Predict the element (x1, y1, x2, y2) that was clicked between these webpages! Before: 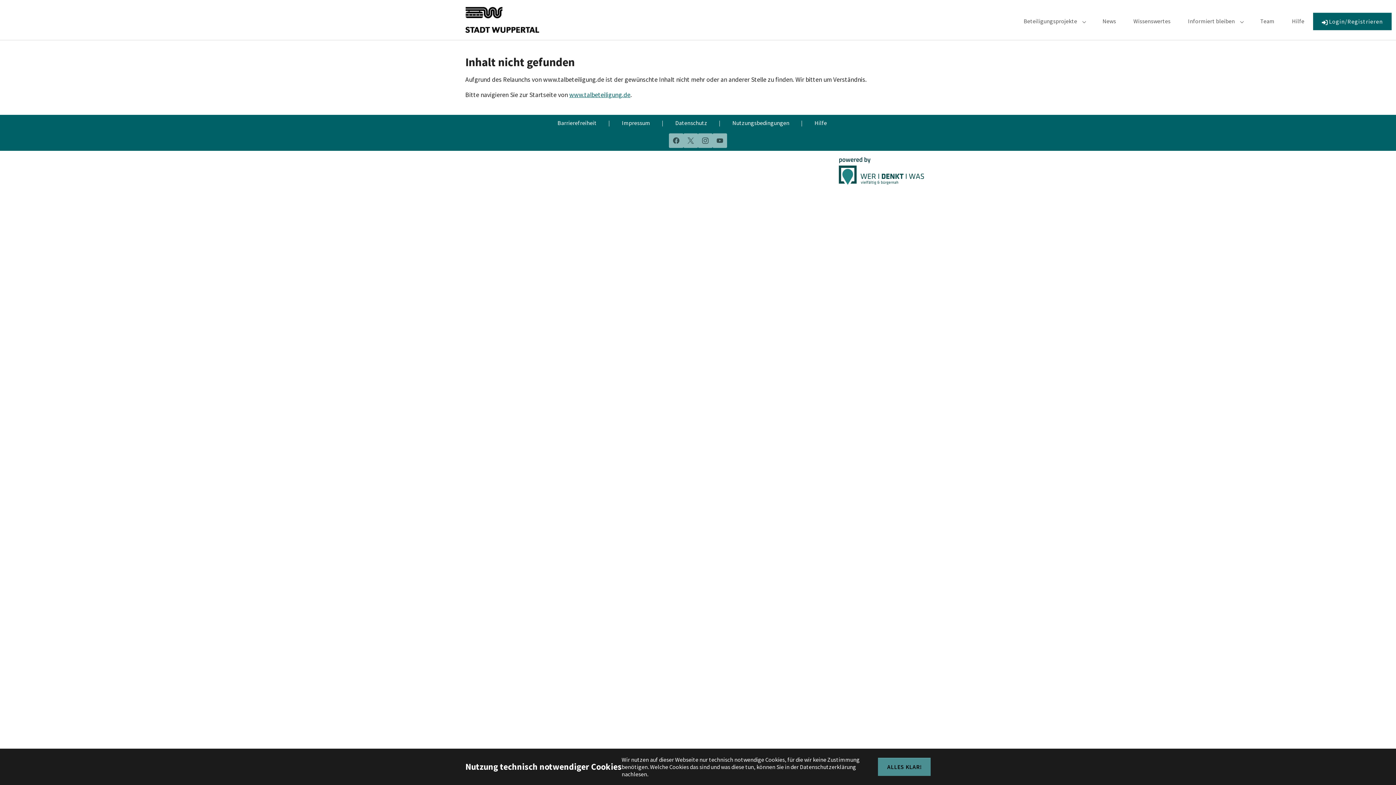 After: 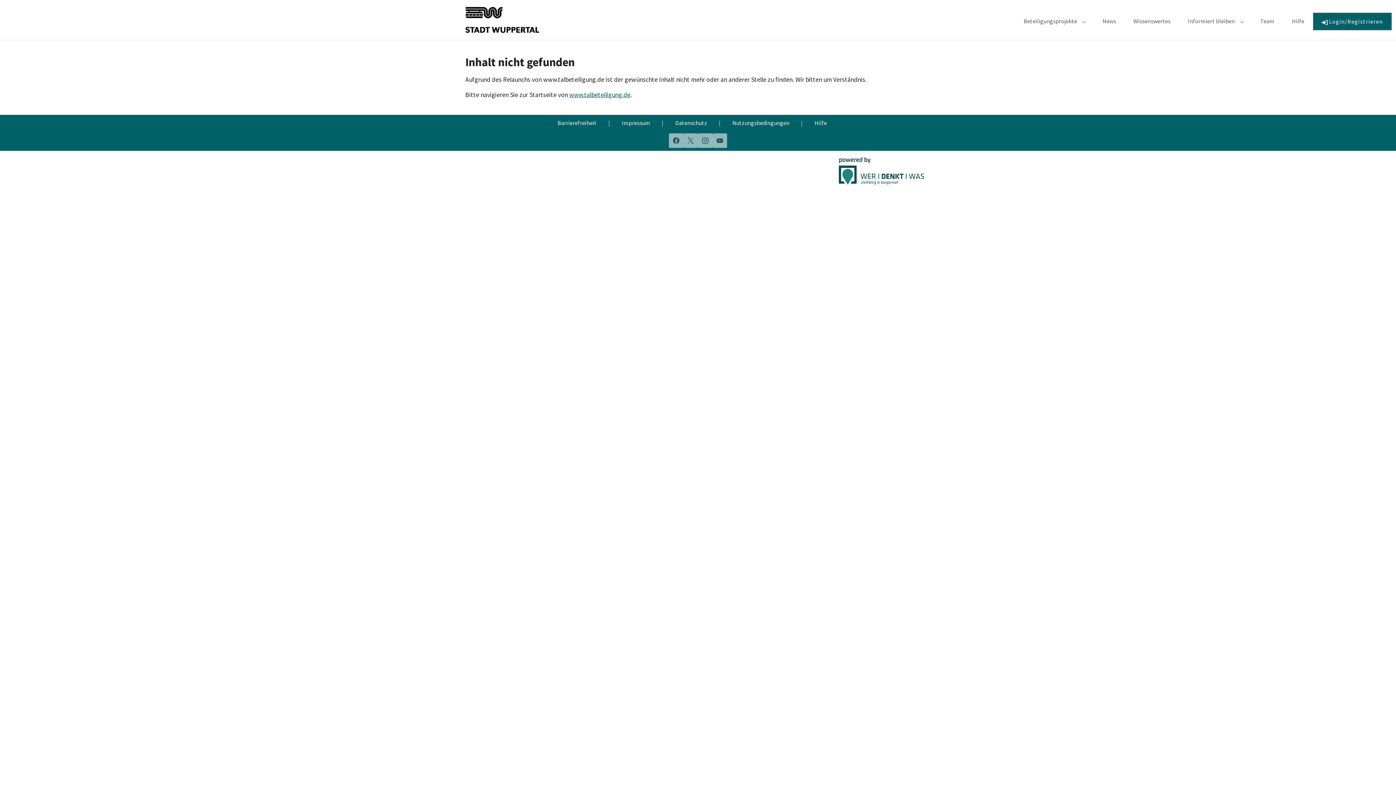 Action: label: ALLES KLAR! bbox: (878, 758, 930, 776)